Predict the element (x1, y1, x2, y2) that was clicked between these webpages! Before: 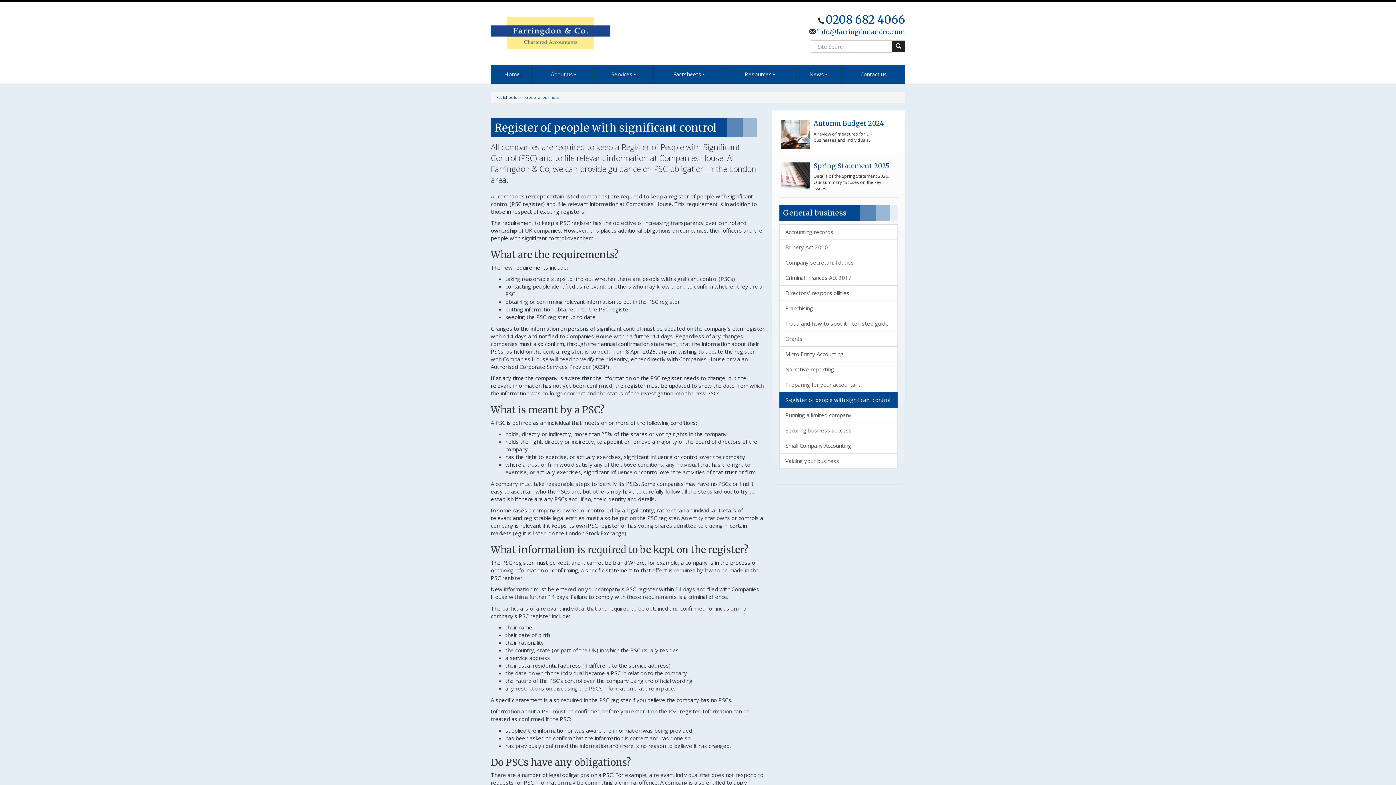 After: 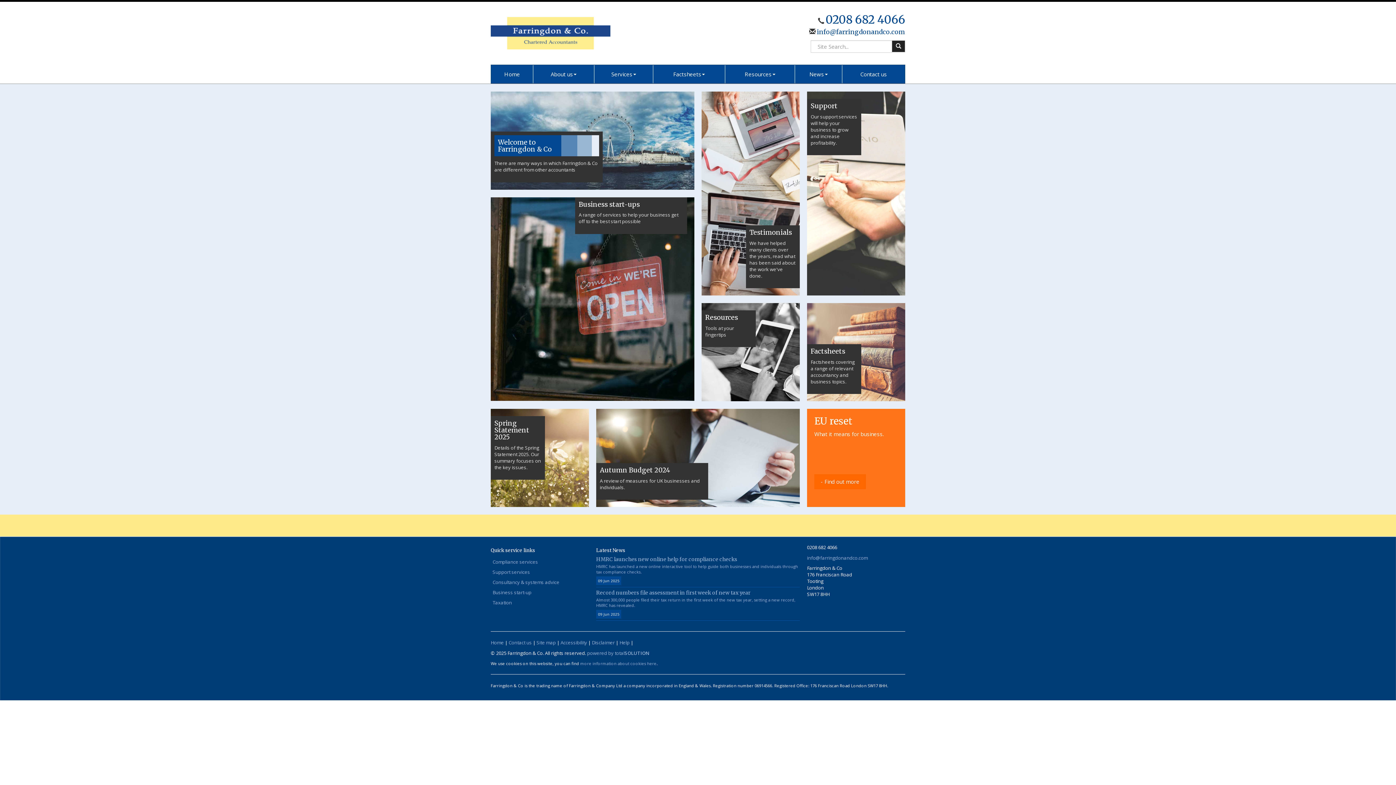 Action: bbox: (491, 65, 533, 83) label: Home